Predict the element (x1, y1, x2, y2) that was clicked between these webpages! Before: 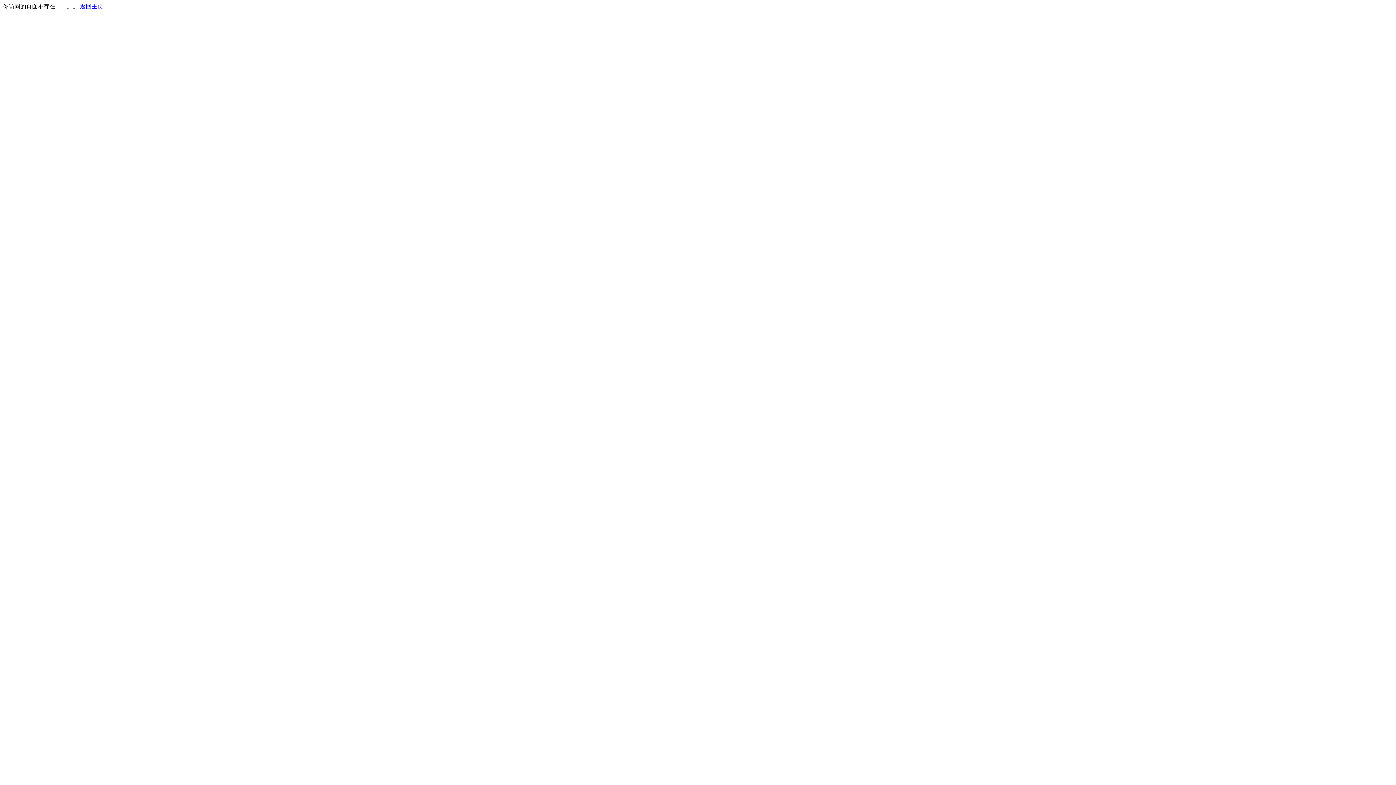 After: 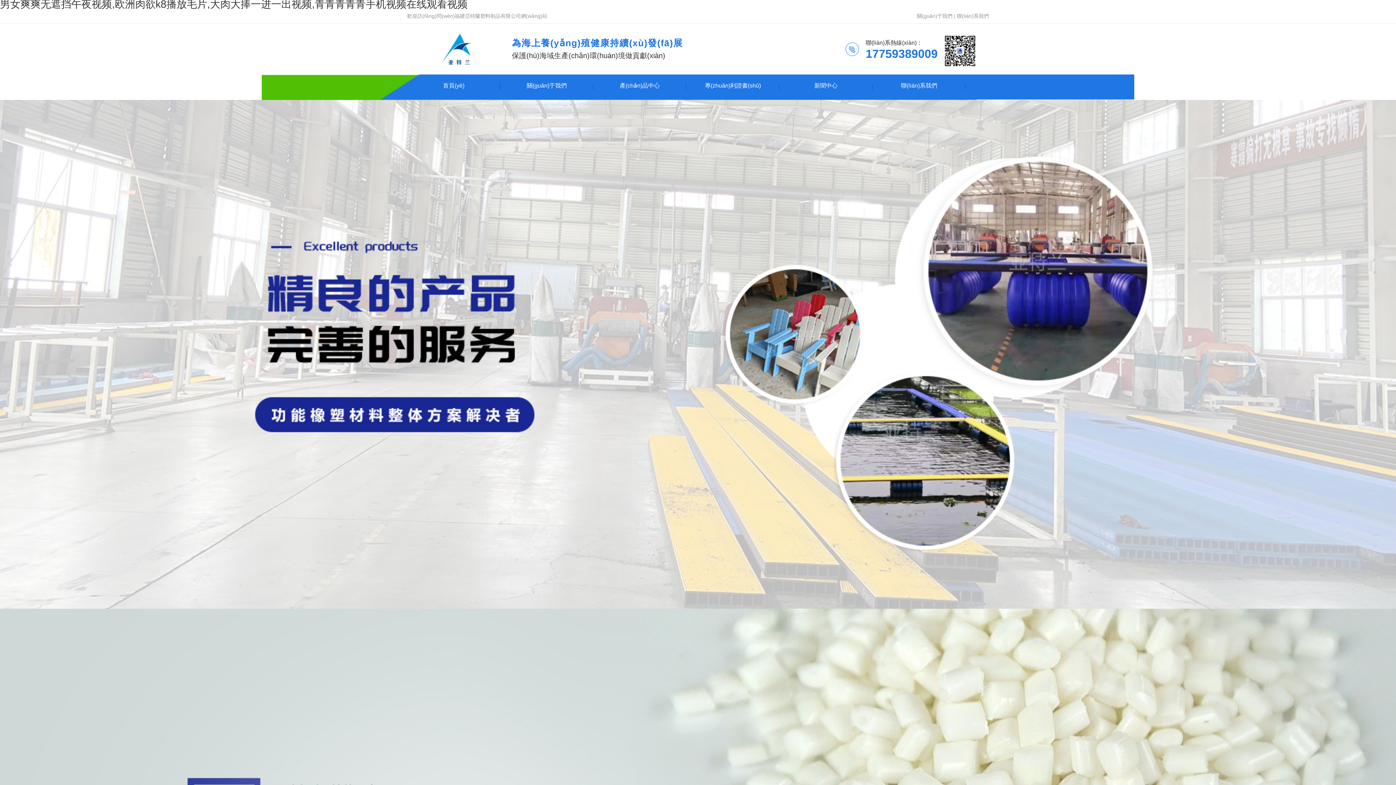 Action: label: 返回主页 bbox: (80, 3, 103, 9)